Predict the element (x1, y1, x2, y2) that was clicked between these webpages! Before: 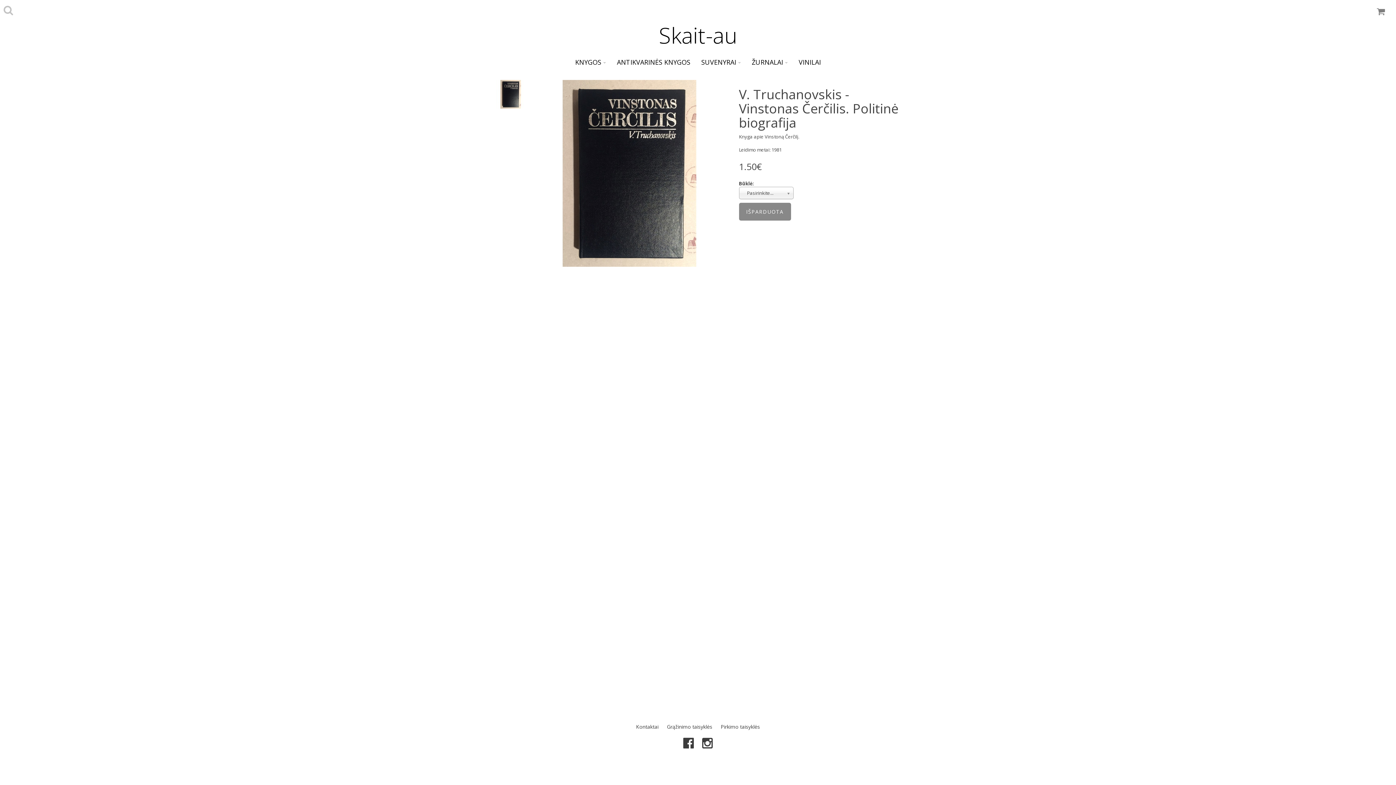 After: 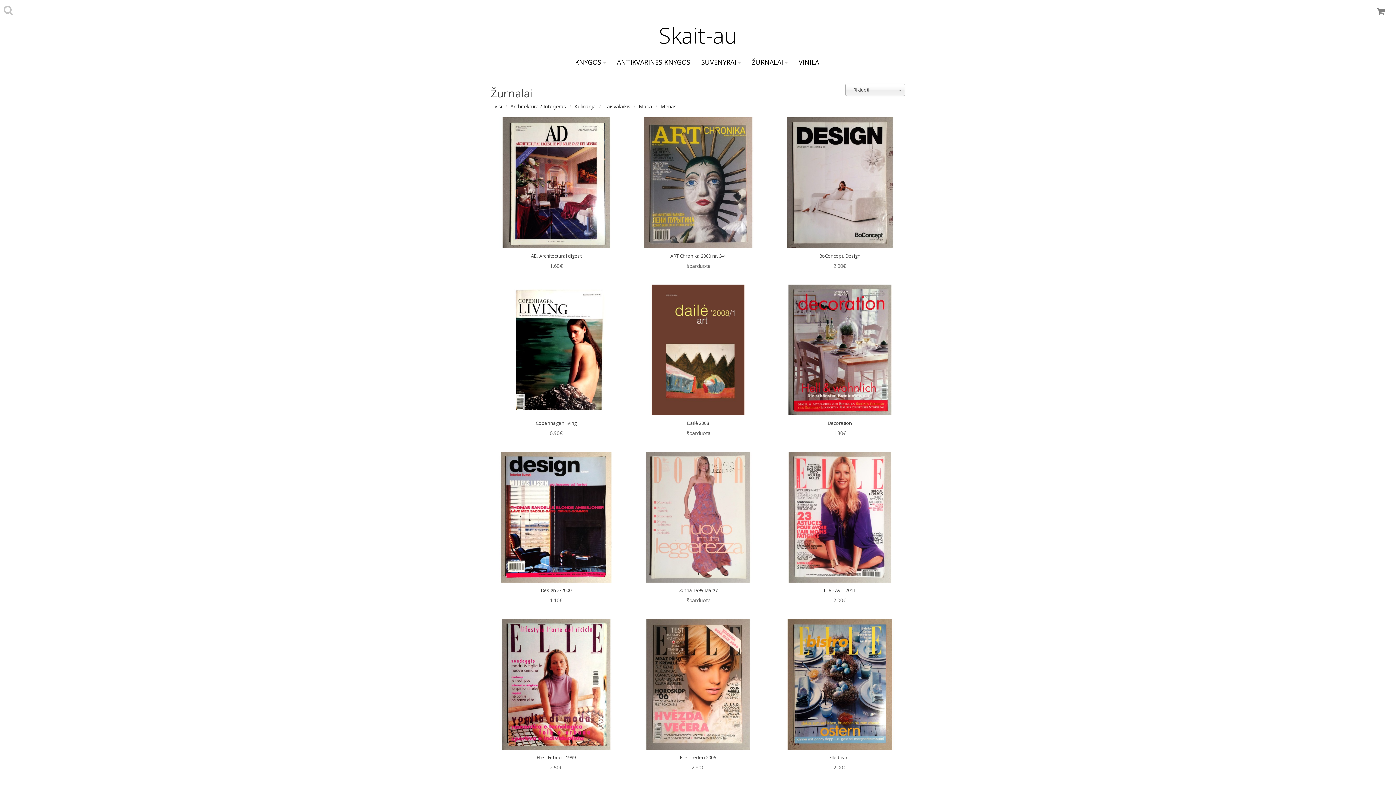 Action: label: ŽURNALAI bbox: (746, 54, 793, 69)